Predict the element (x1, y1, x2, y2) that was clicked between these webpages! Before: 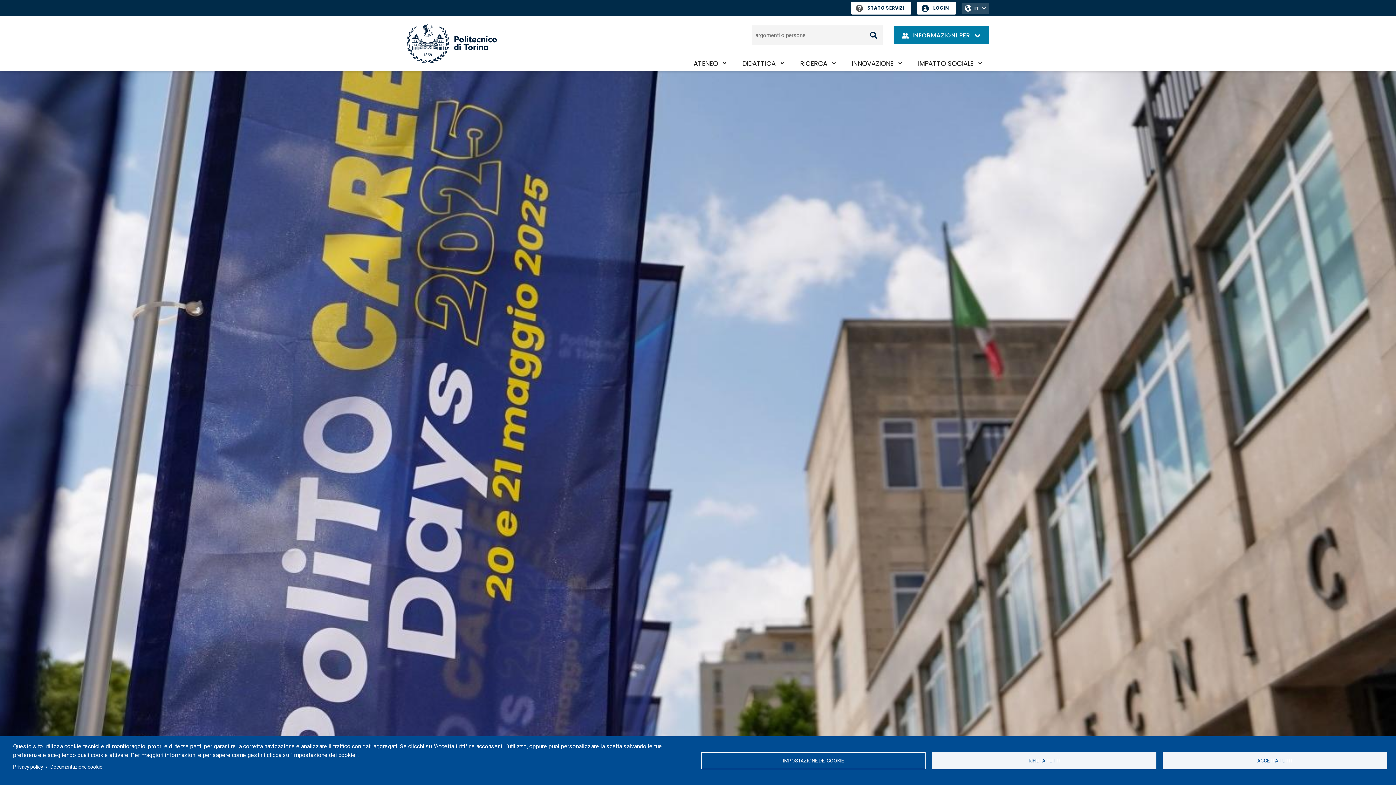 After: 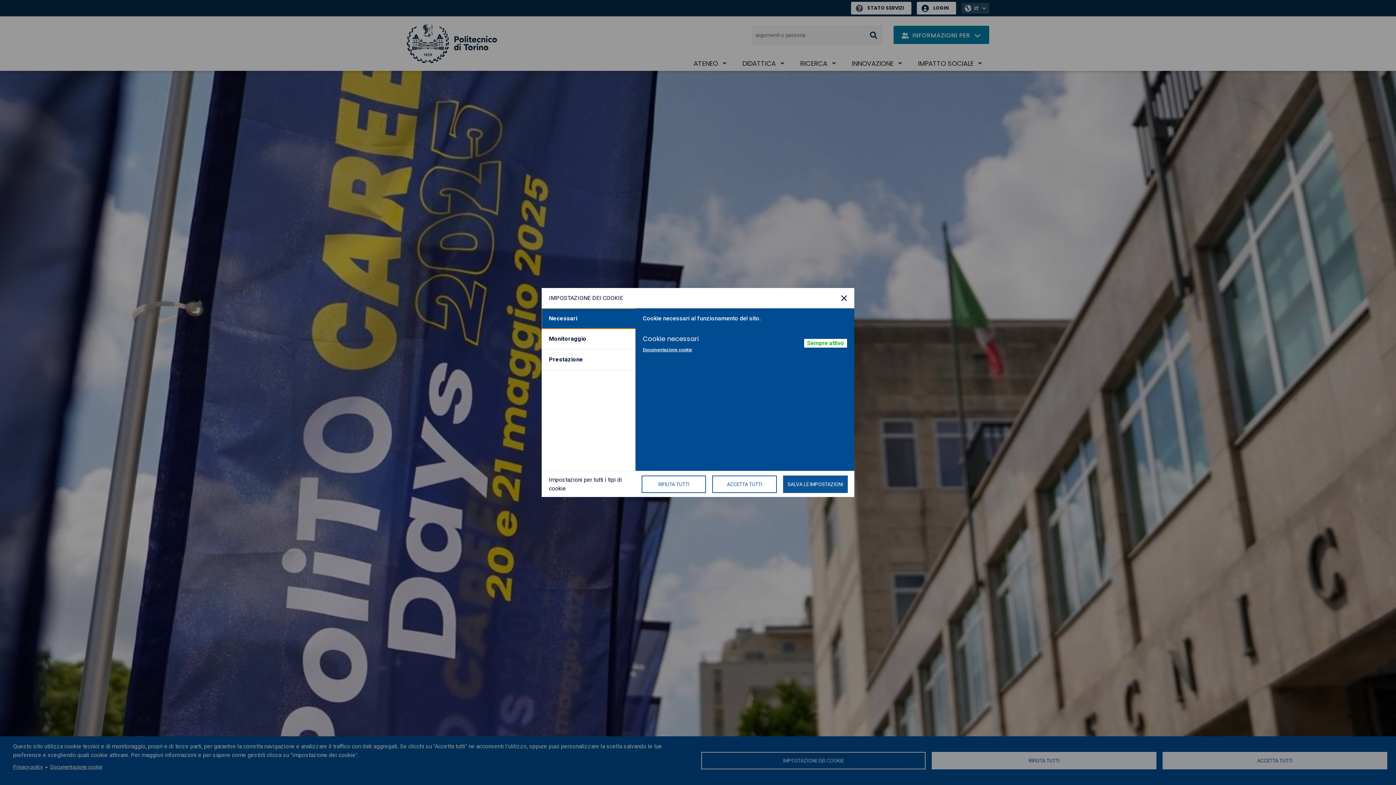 Action: bbox: (701, 752, 925, 769) label: IMPOSTAZIONE DEI COOKIE